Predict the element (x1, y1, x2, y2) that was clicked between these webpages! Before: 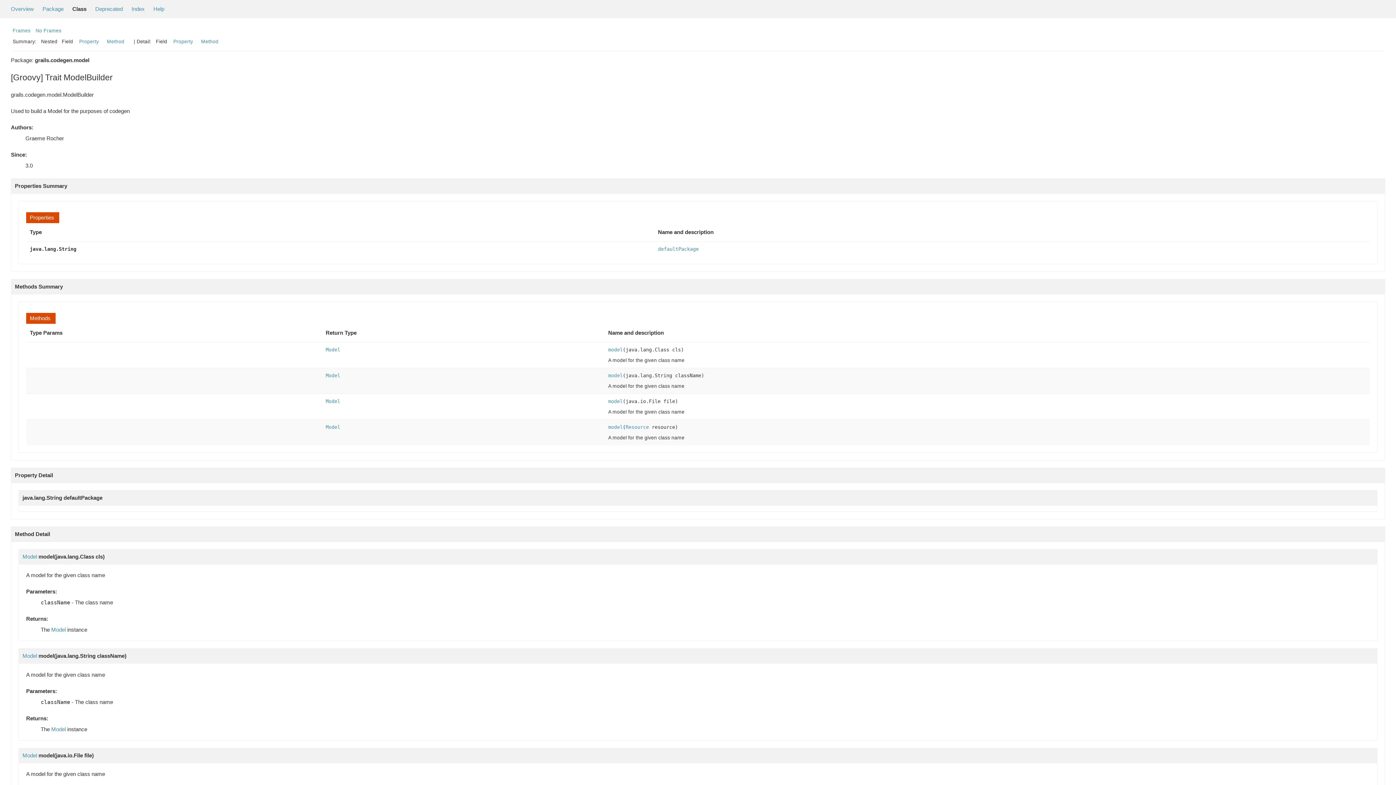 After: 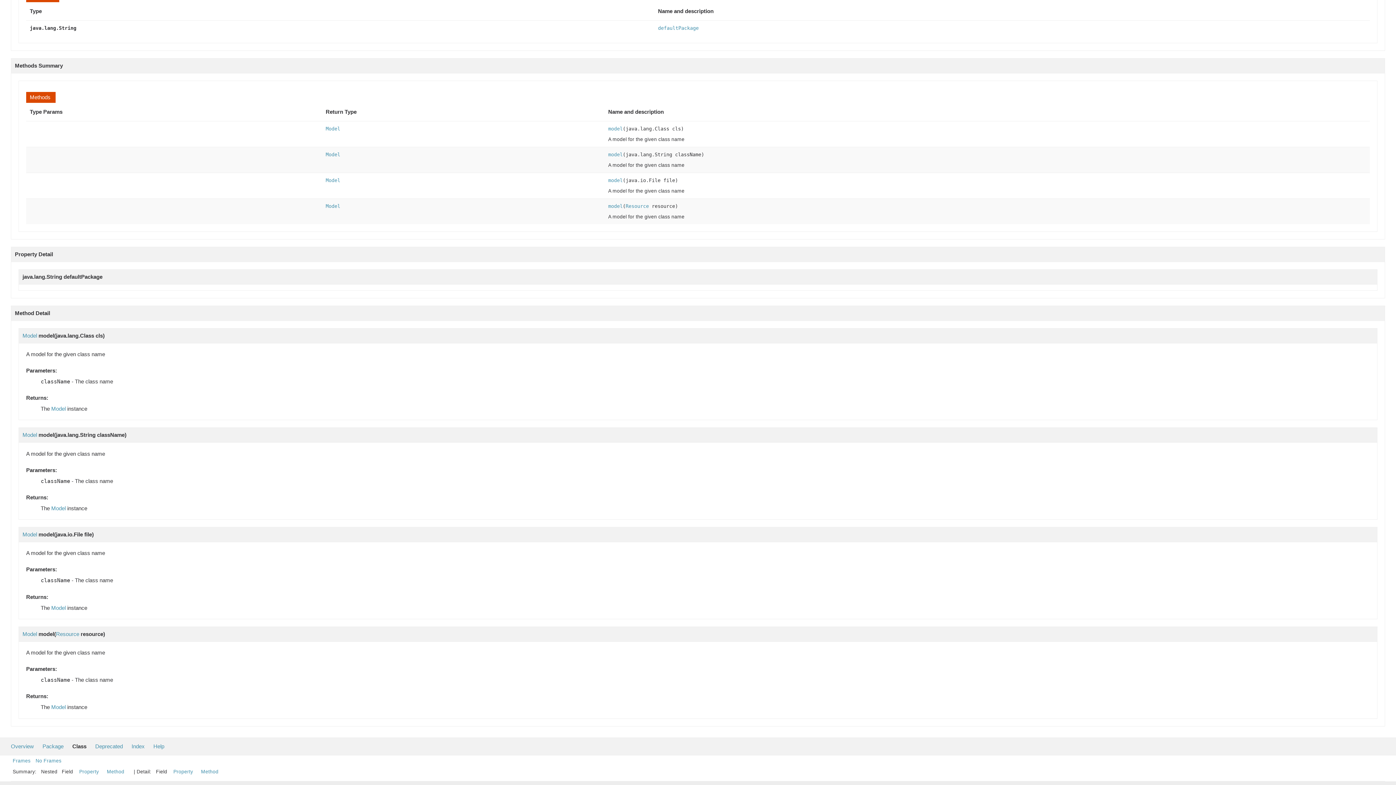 Action: label: Property bbox: (173, 38, 193, 44)